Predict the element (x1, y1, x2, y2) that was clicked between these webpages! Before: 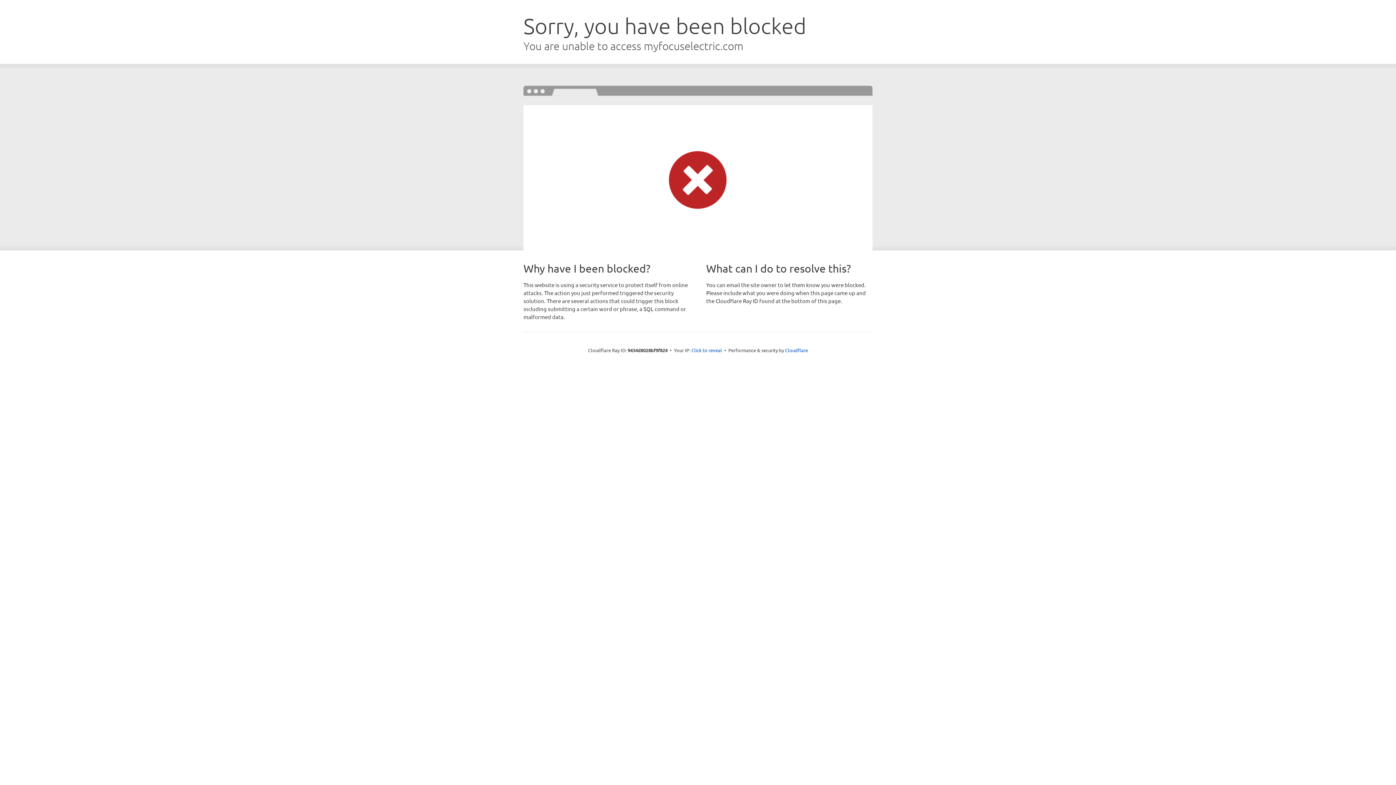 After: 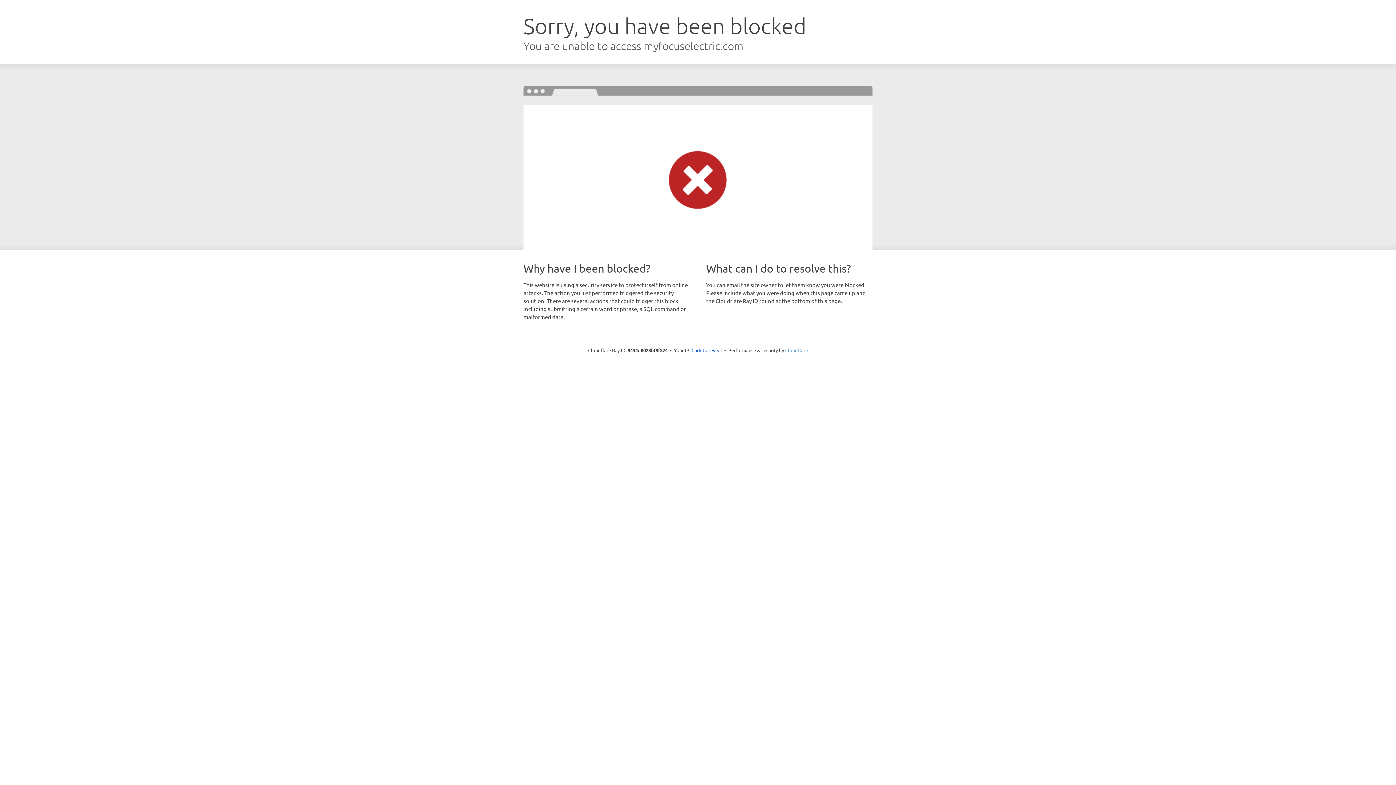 Action: bbox: (785, 347, 808, 353) label: Cloudflare